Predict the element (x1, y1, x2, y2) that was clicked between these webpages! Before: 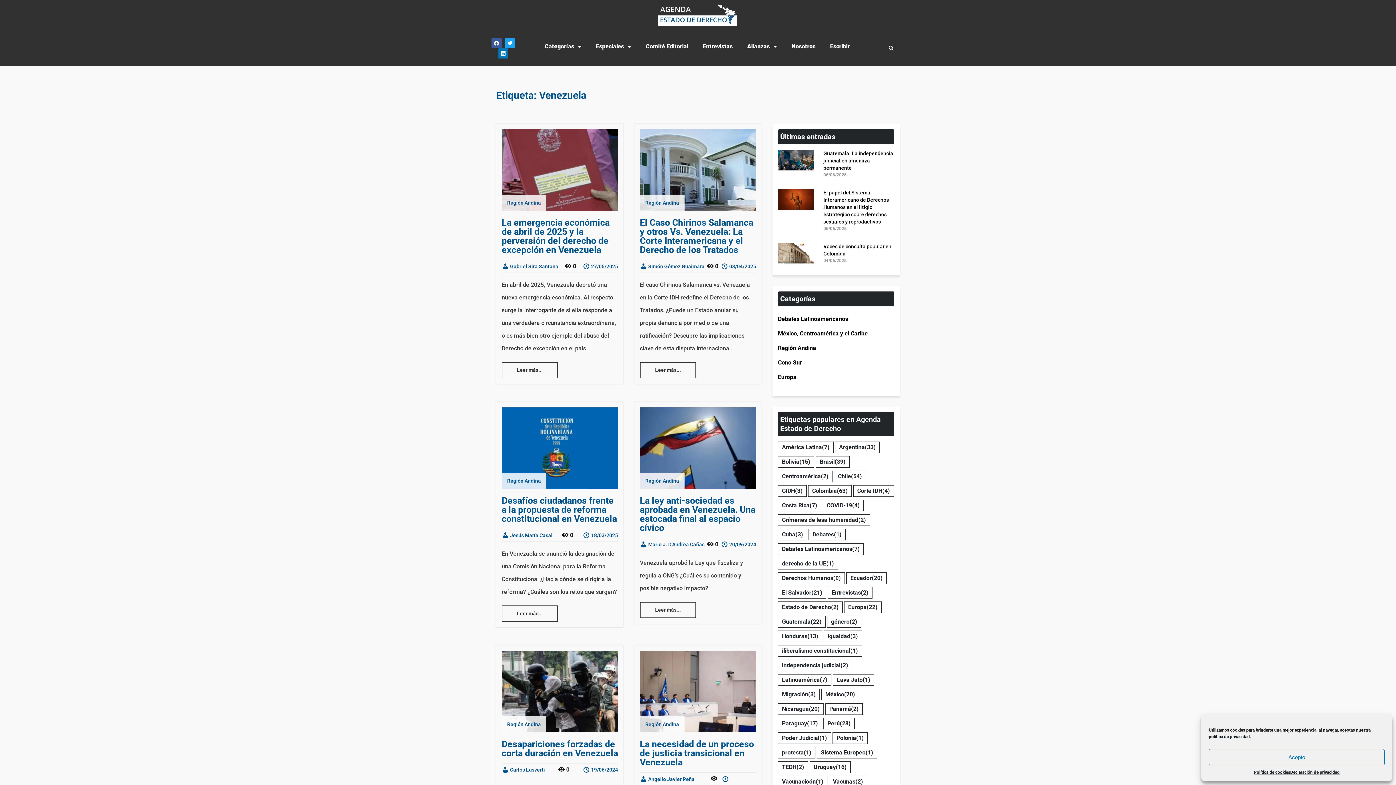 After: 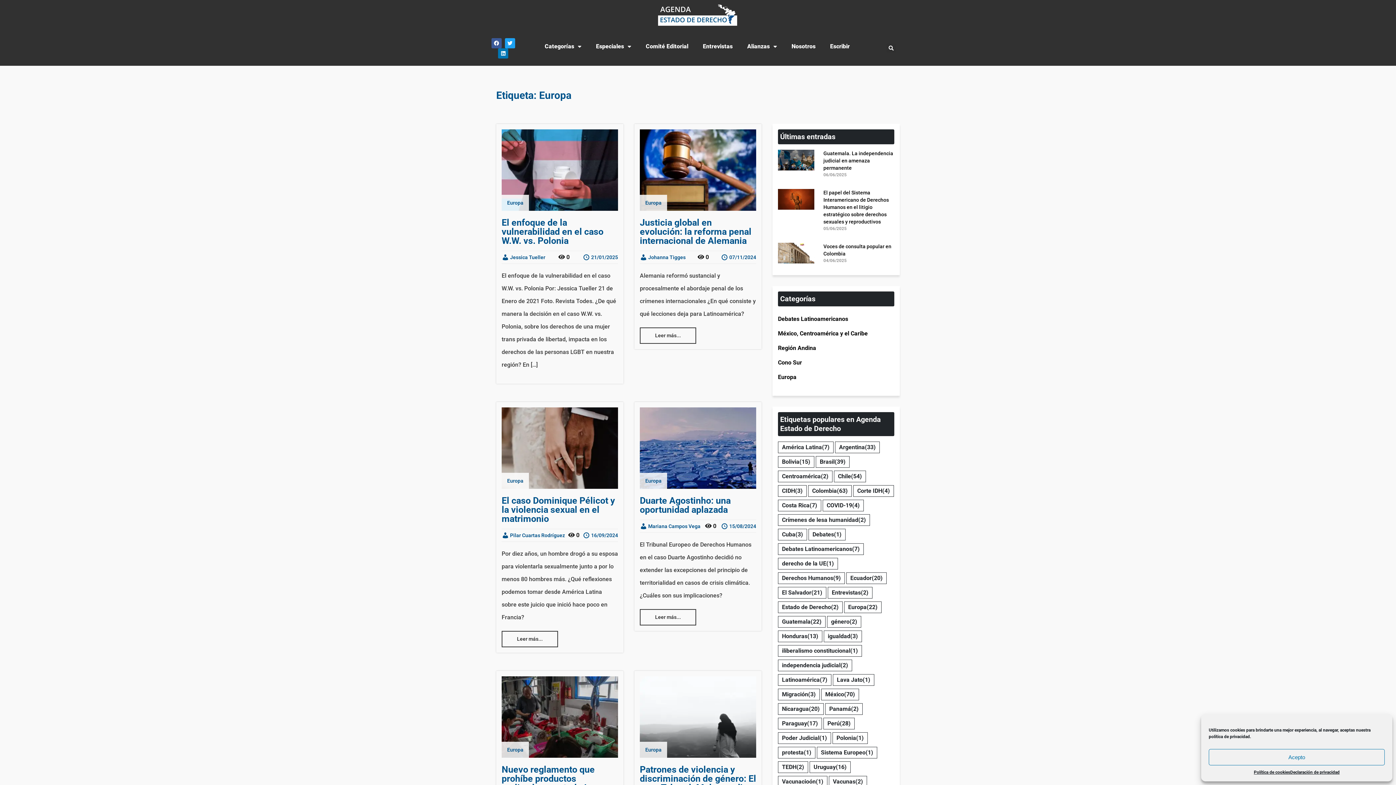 Action: label: Europa (22 elementos) bbox: (844, 601, 881, 613)